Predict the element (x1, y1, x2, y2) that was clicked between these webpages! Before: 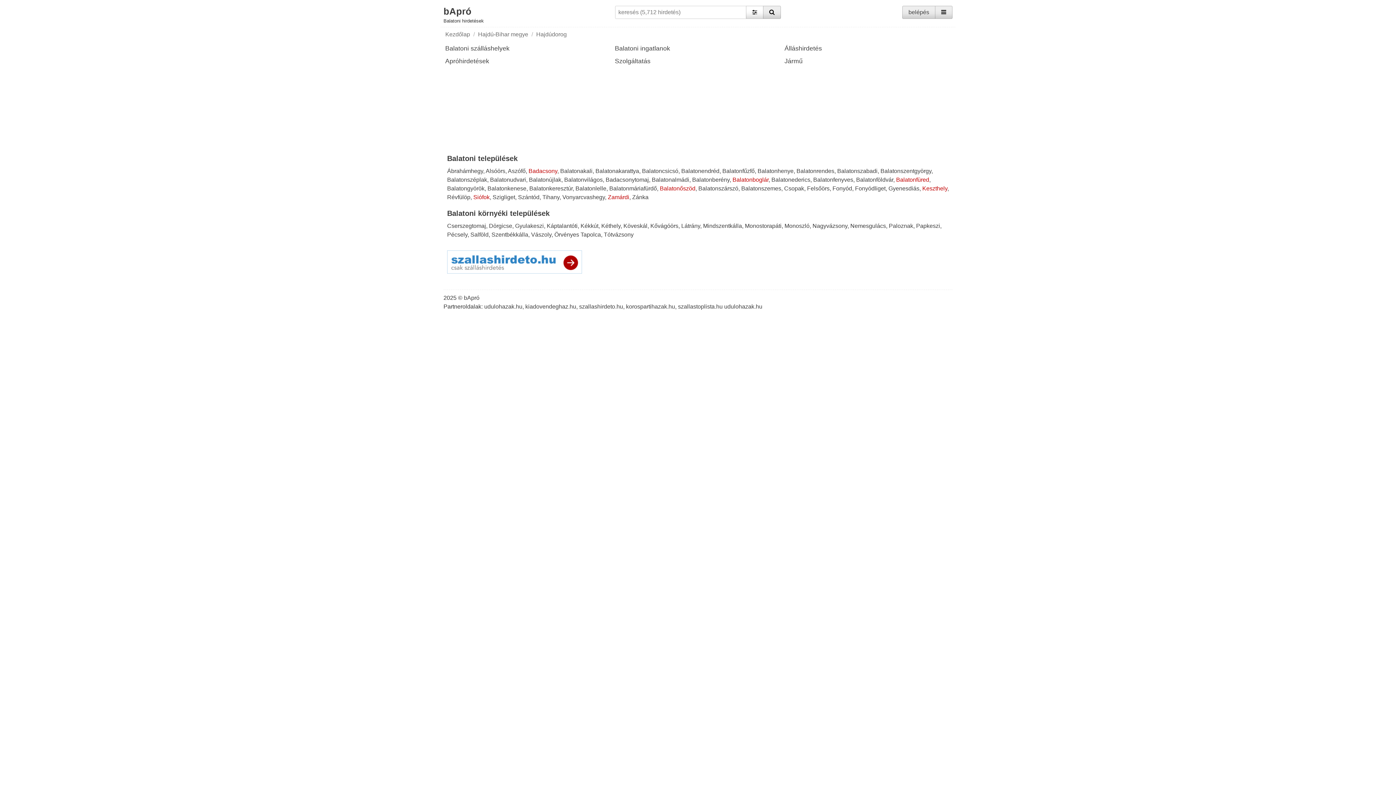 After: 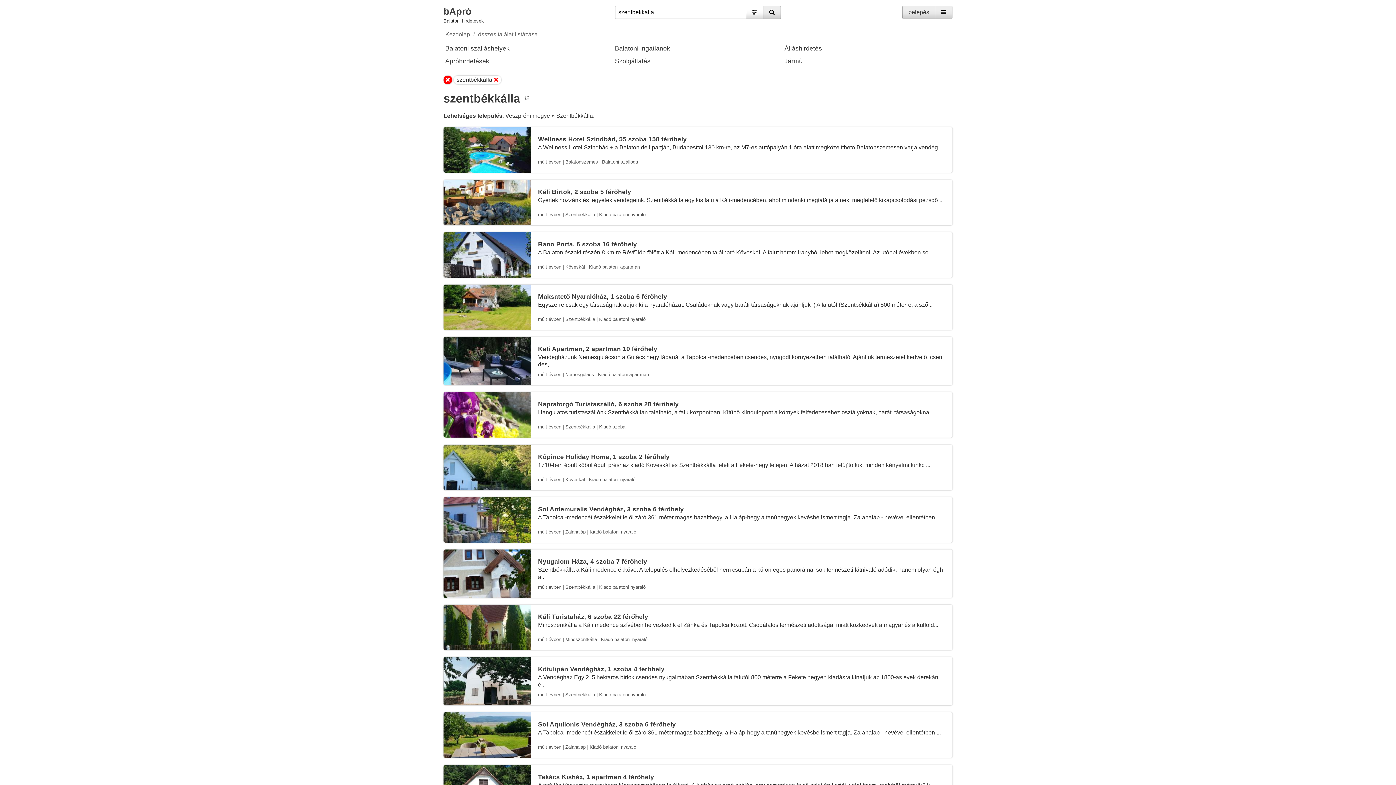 Action: label: Szentbékkálla bbox: (491, 231, 528, 237)